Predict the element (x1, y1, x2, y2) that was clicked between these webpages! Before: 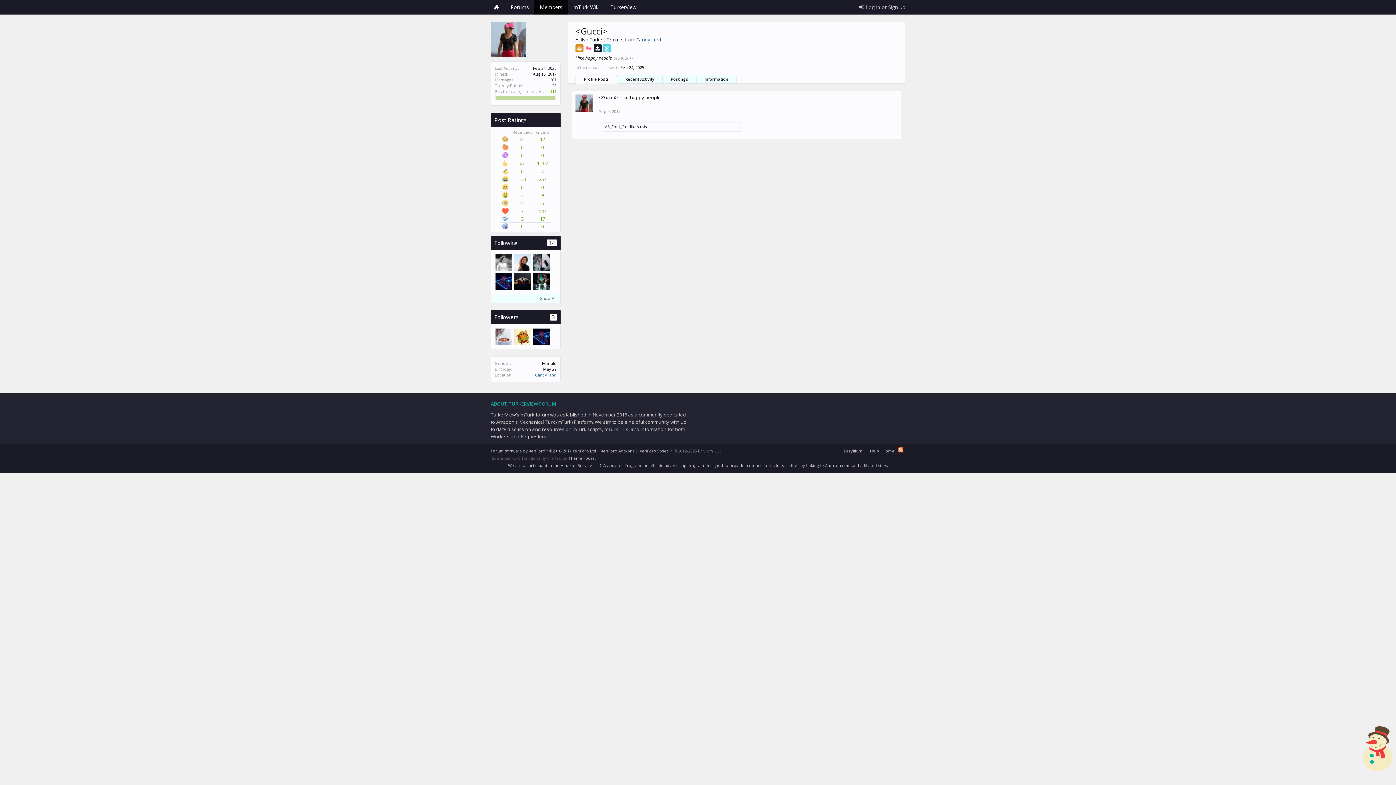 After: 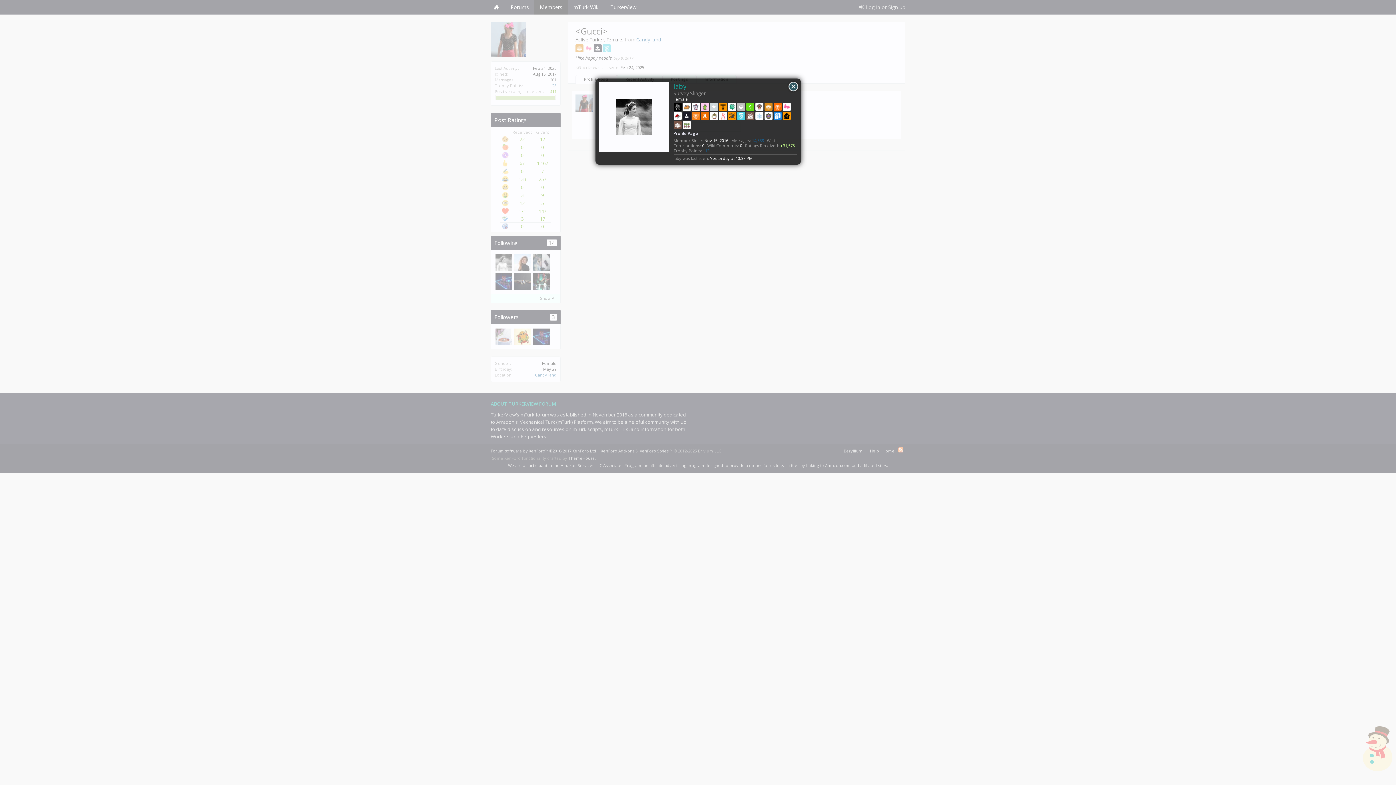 Action: label: laby bbox: (494, 253, 512, 271)